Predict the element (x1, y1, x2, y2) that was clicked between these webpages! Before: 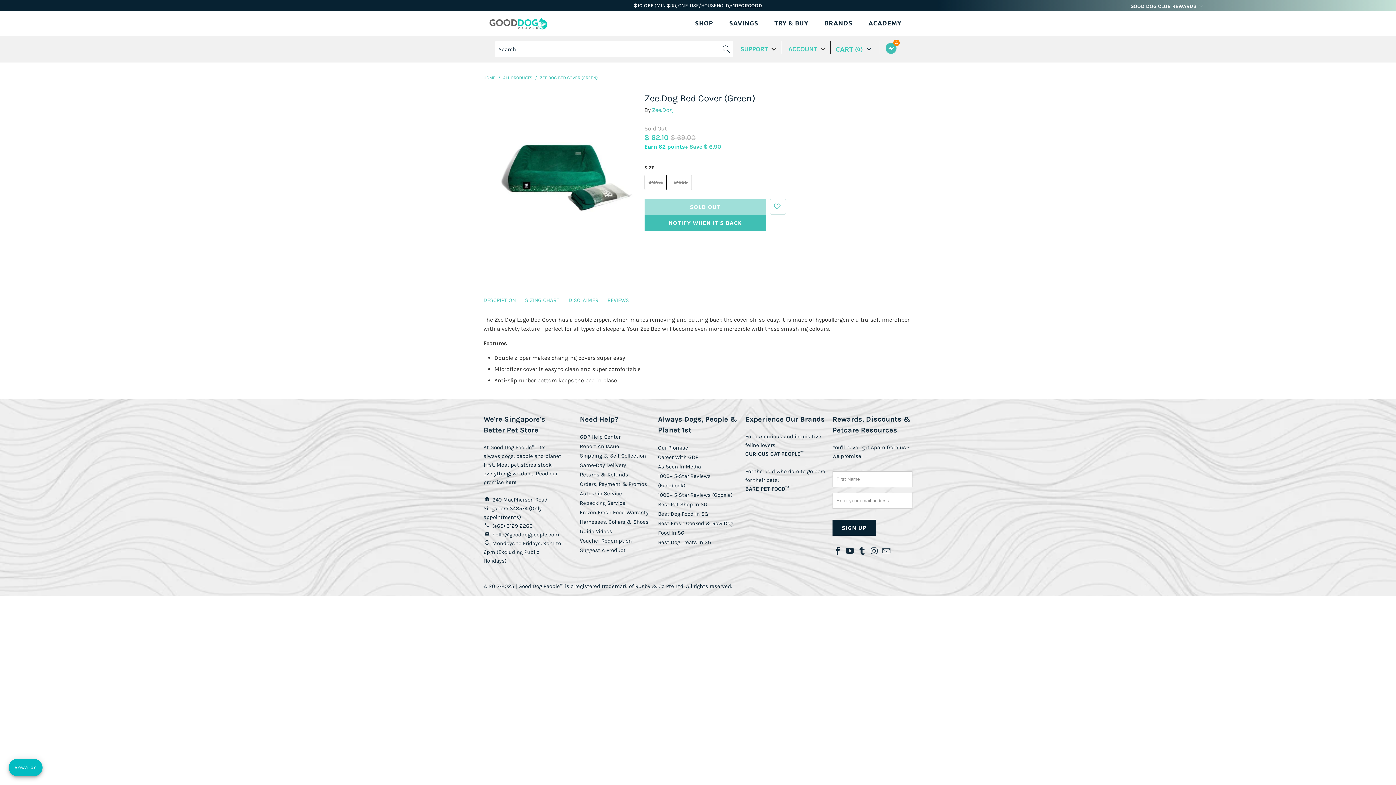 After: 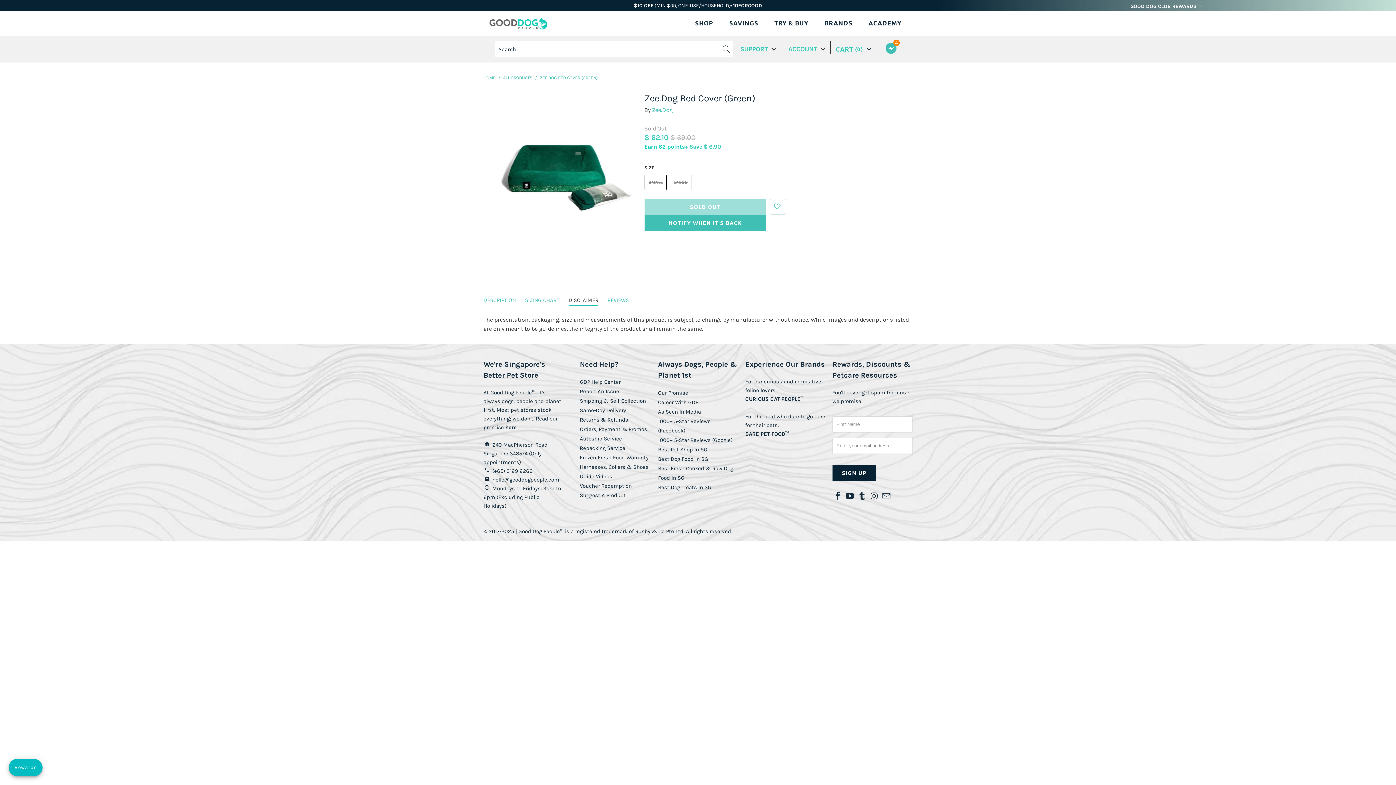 Action: bbox: (577, 294, 611, 305) label: DISCLAIMER